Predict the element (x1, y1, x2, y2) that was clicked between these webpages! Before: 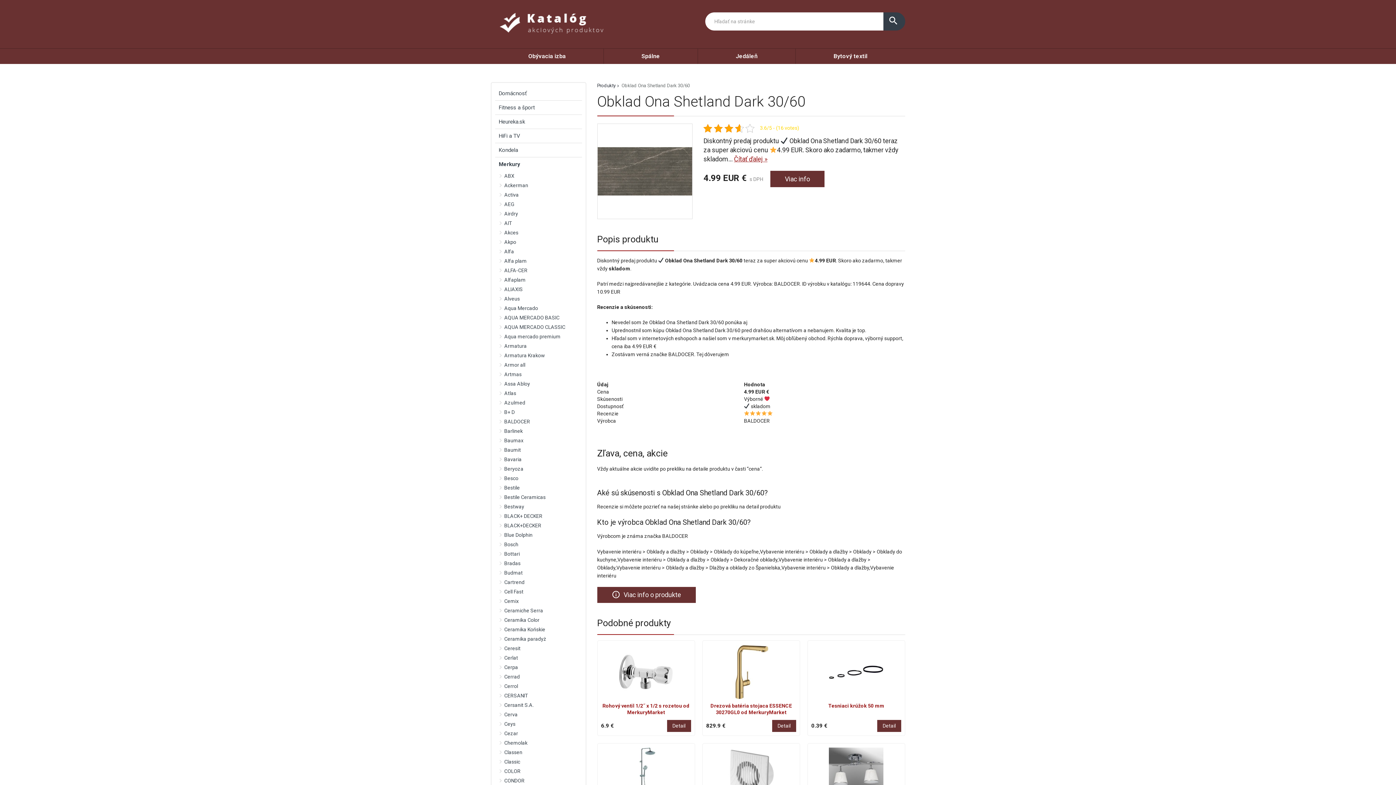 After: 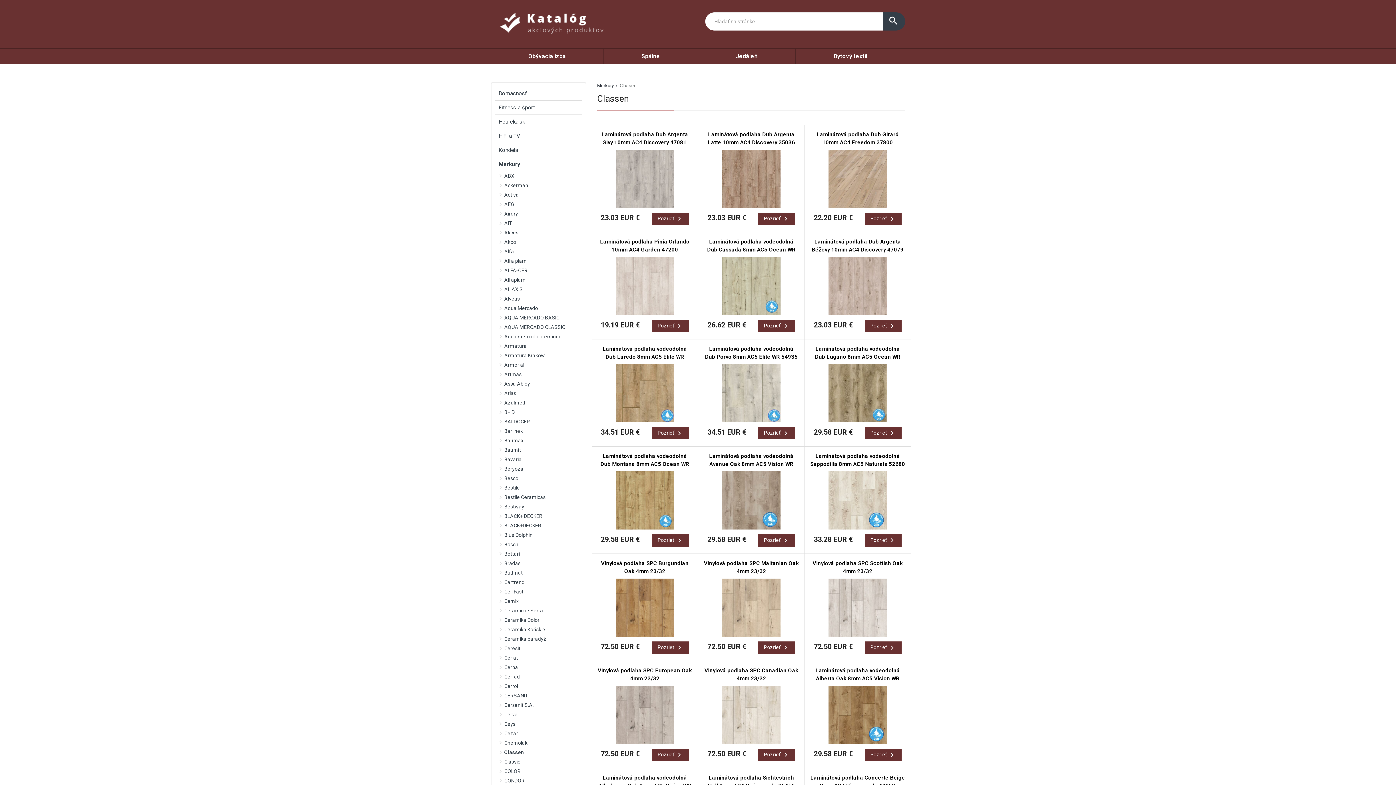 Action: label: Classen bbox: (502, 748, 582, 757)